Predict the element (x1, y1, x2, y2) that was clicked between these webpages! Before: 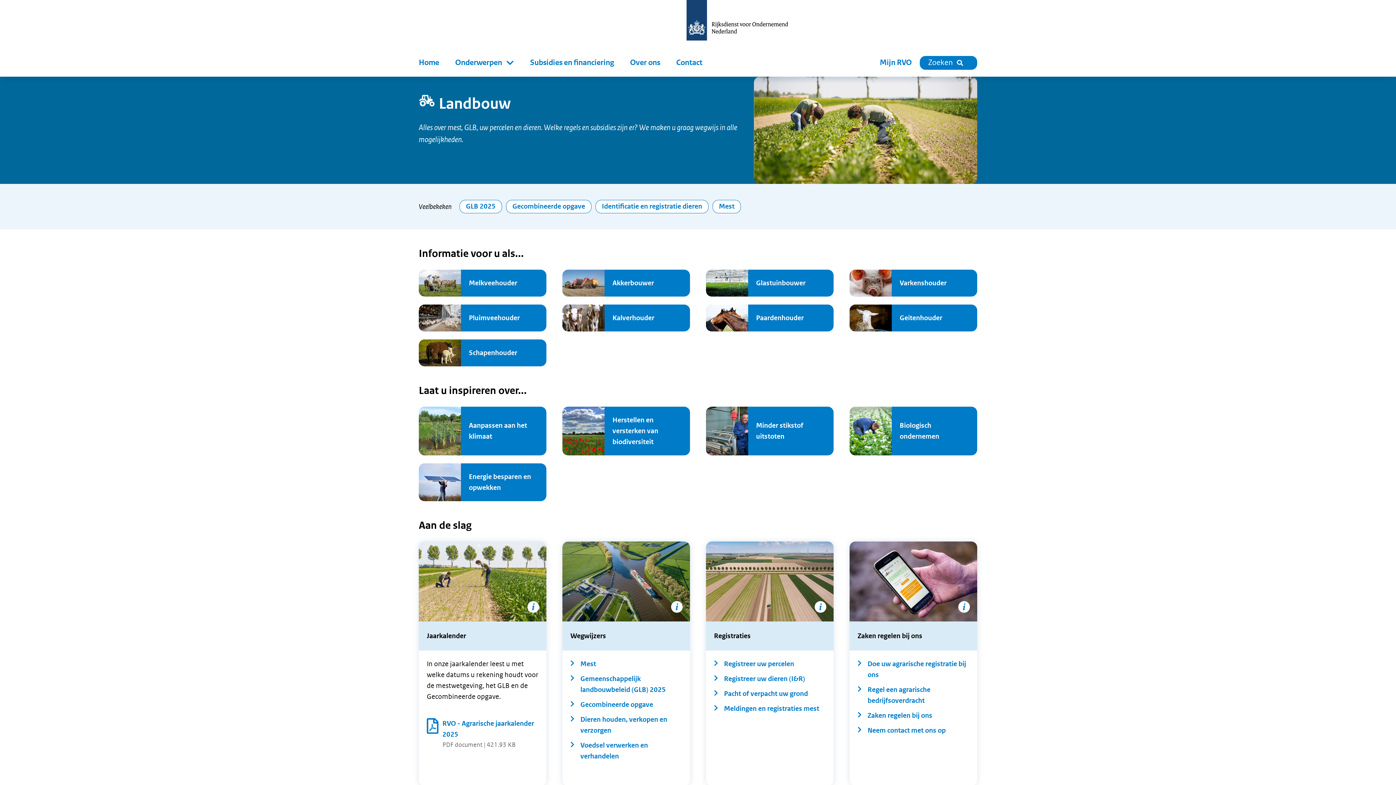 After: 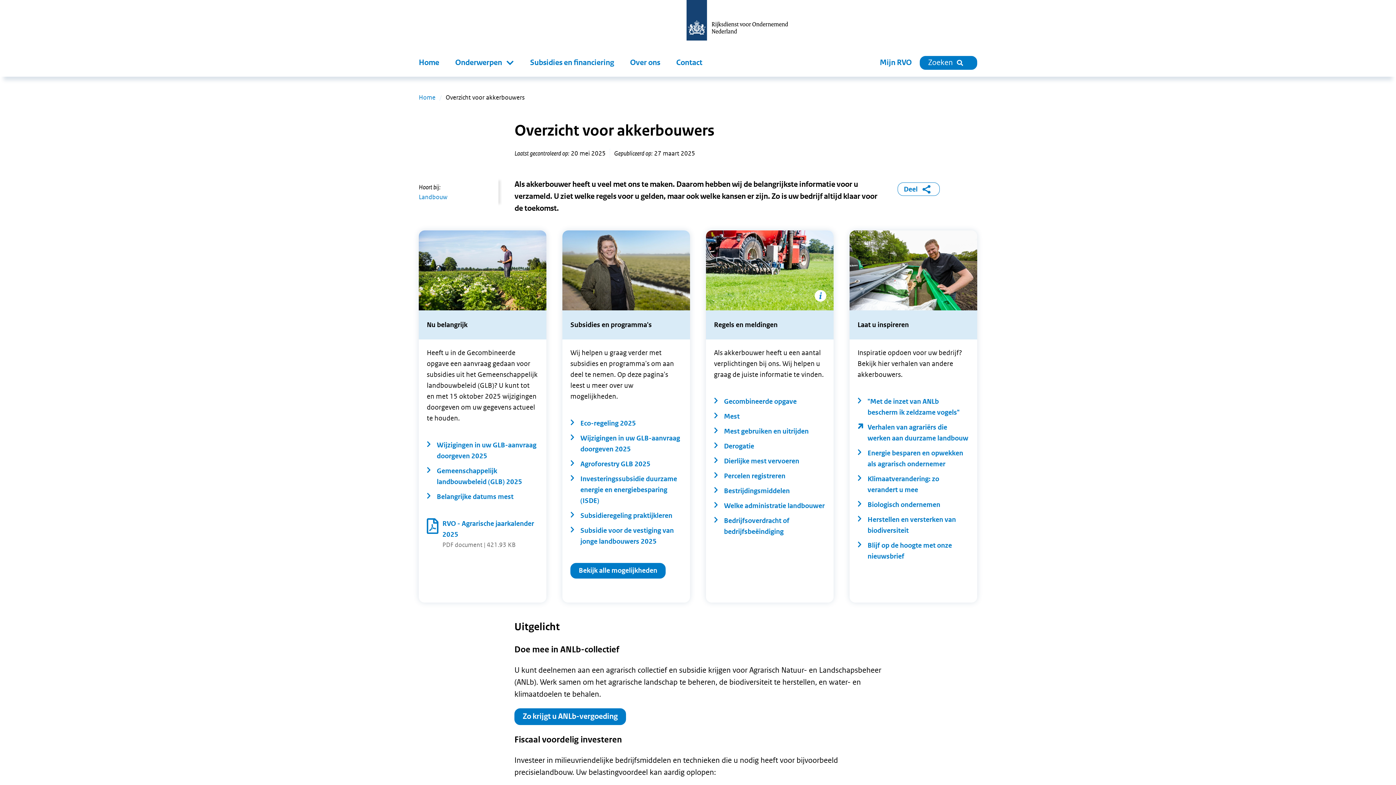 Action: bbox: (562, 269, 690, 296) label: Akkerbouwer